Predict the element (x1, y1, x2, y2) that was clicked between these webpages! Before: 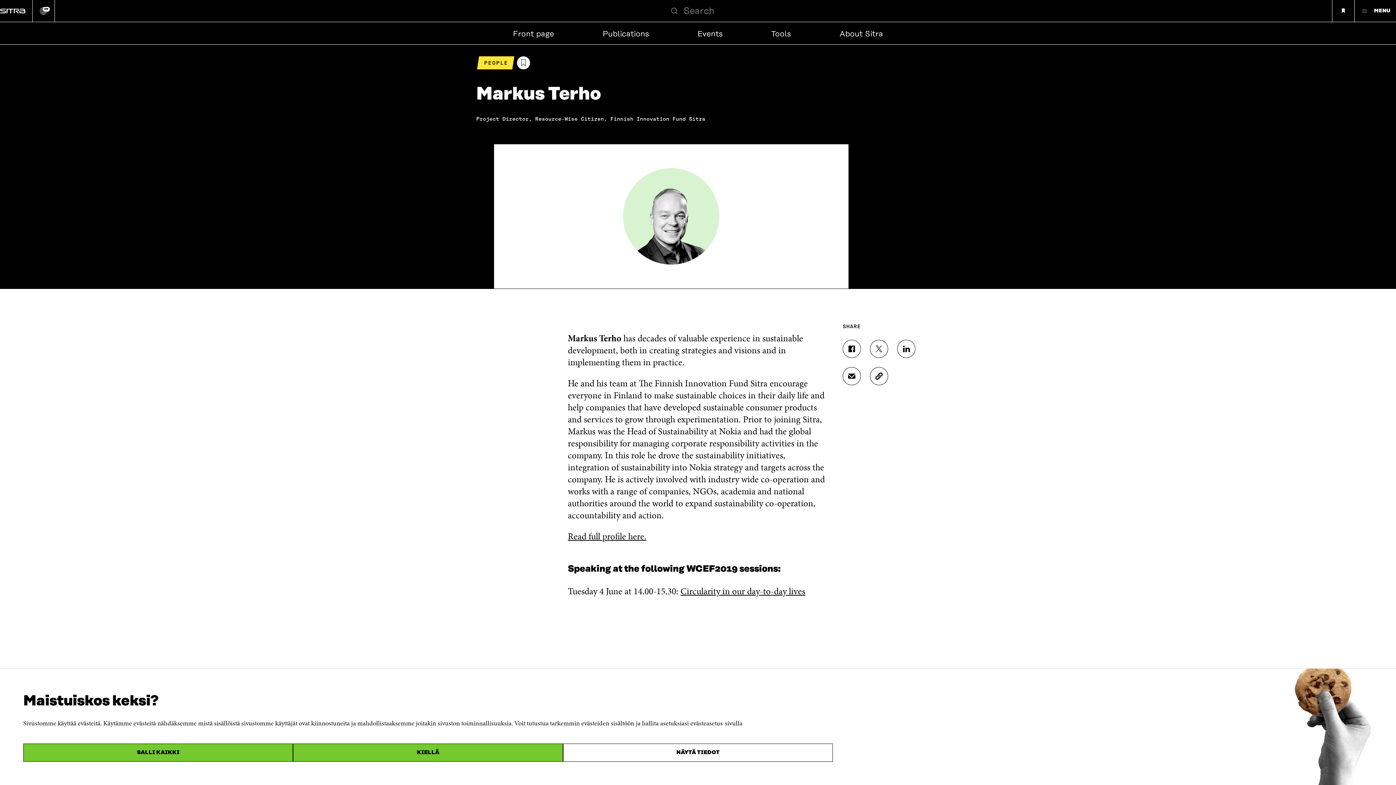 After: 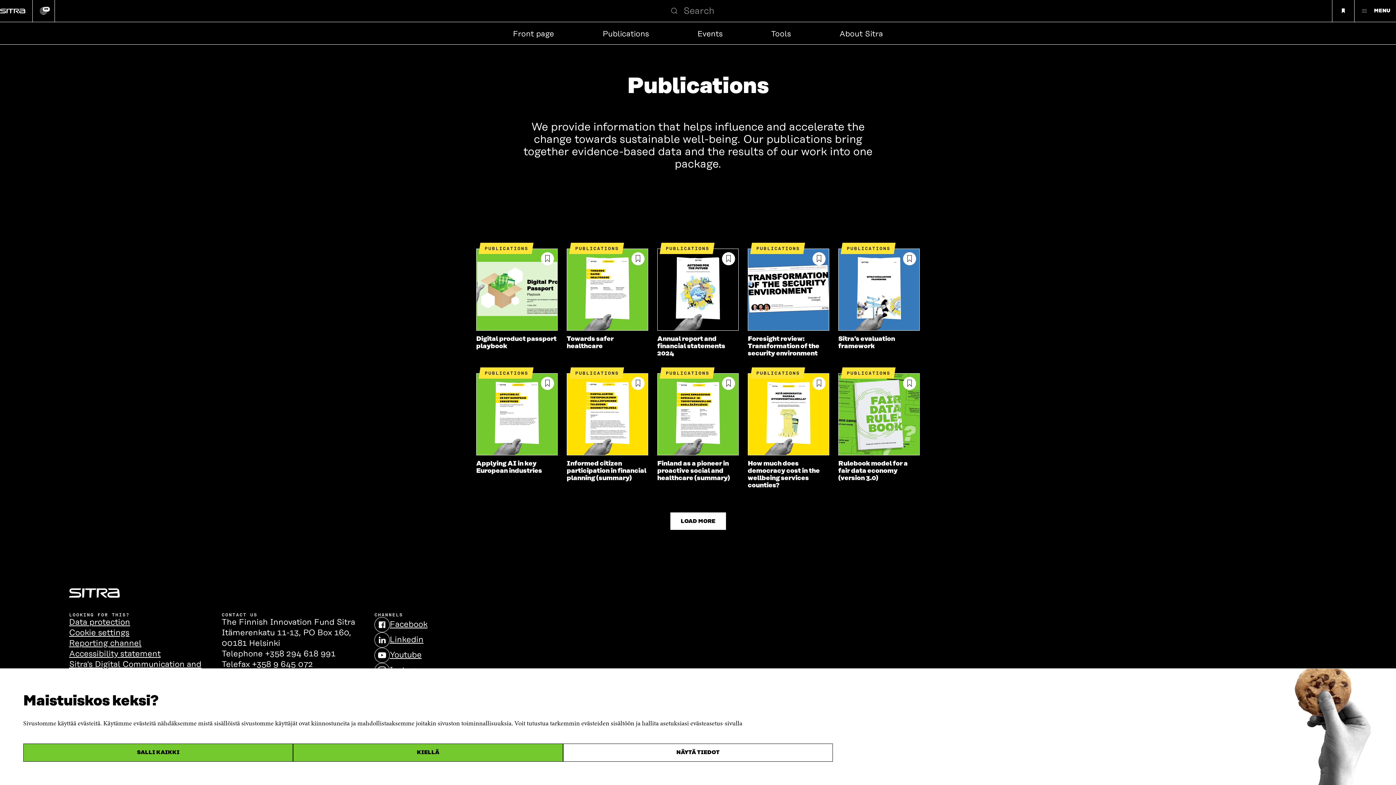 Action: bbox: (602, 29, 648, 38) label: Publications